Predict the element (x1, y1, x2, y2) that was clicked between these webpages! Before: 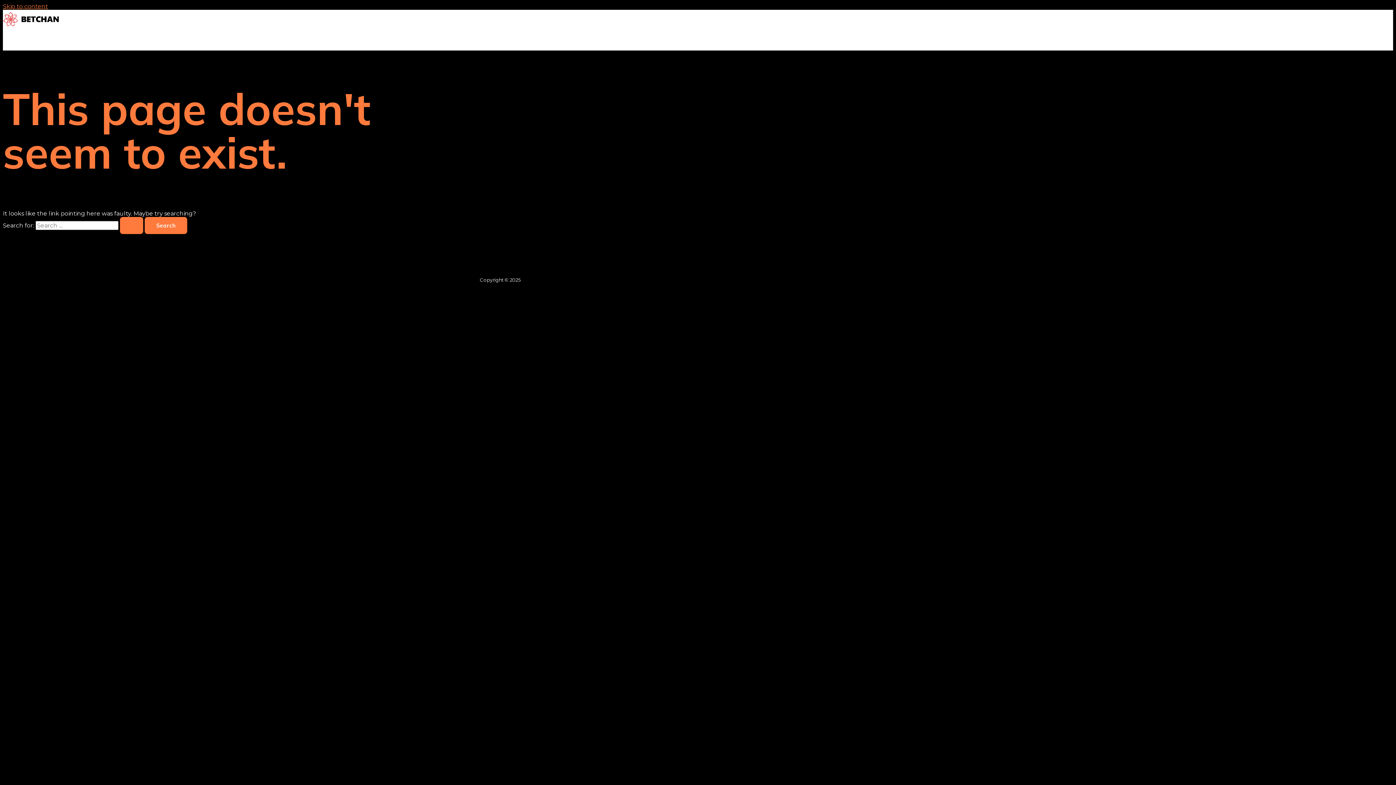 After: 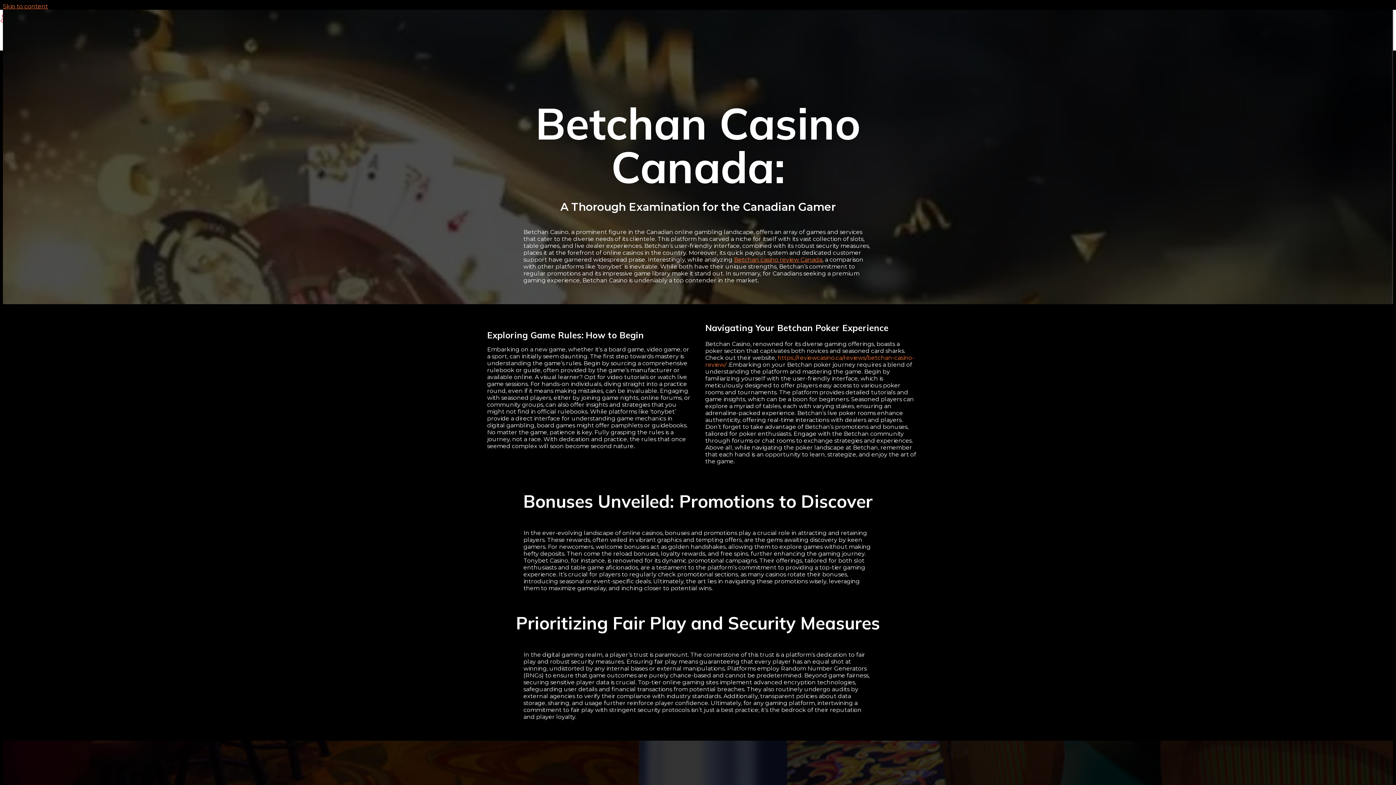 Action: bbox: (2, 22, 59, 29)